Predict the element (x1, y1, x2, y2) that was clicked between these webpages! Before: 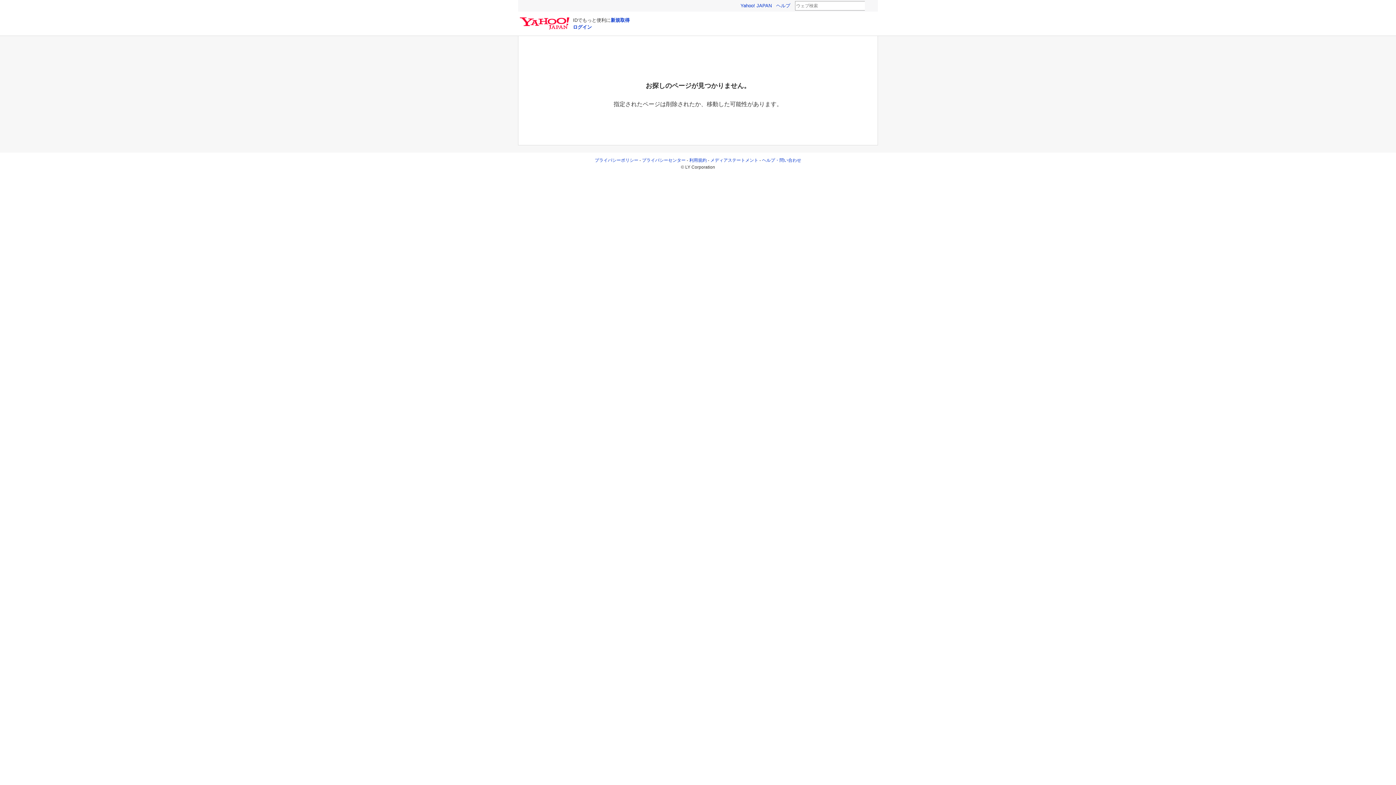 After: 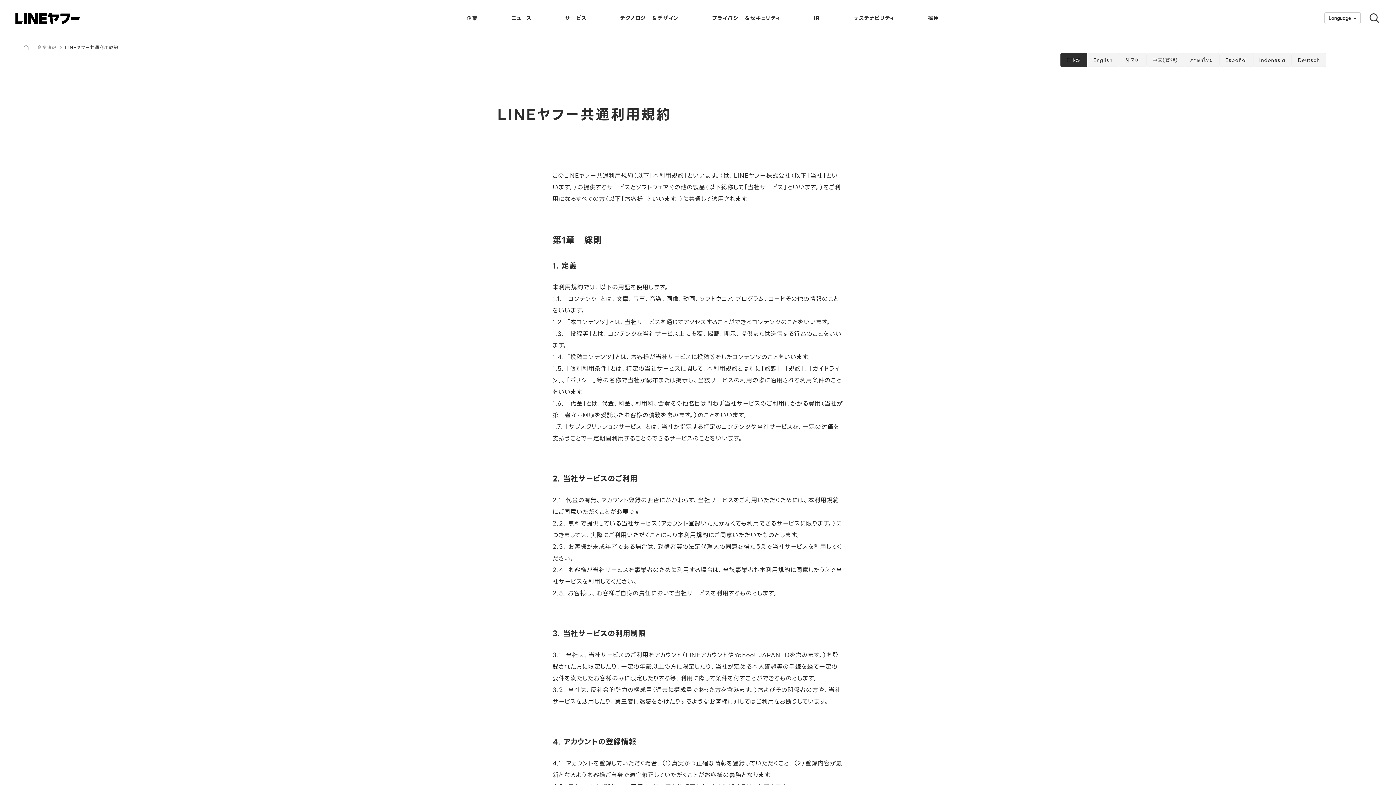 Action: label: 利用規約 bbox: (689, 157, 706, 162)